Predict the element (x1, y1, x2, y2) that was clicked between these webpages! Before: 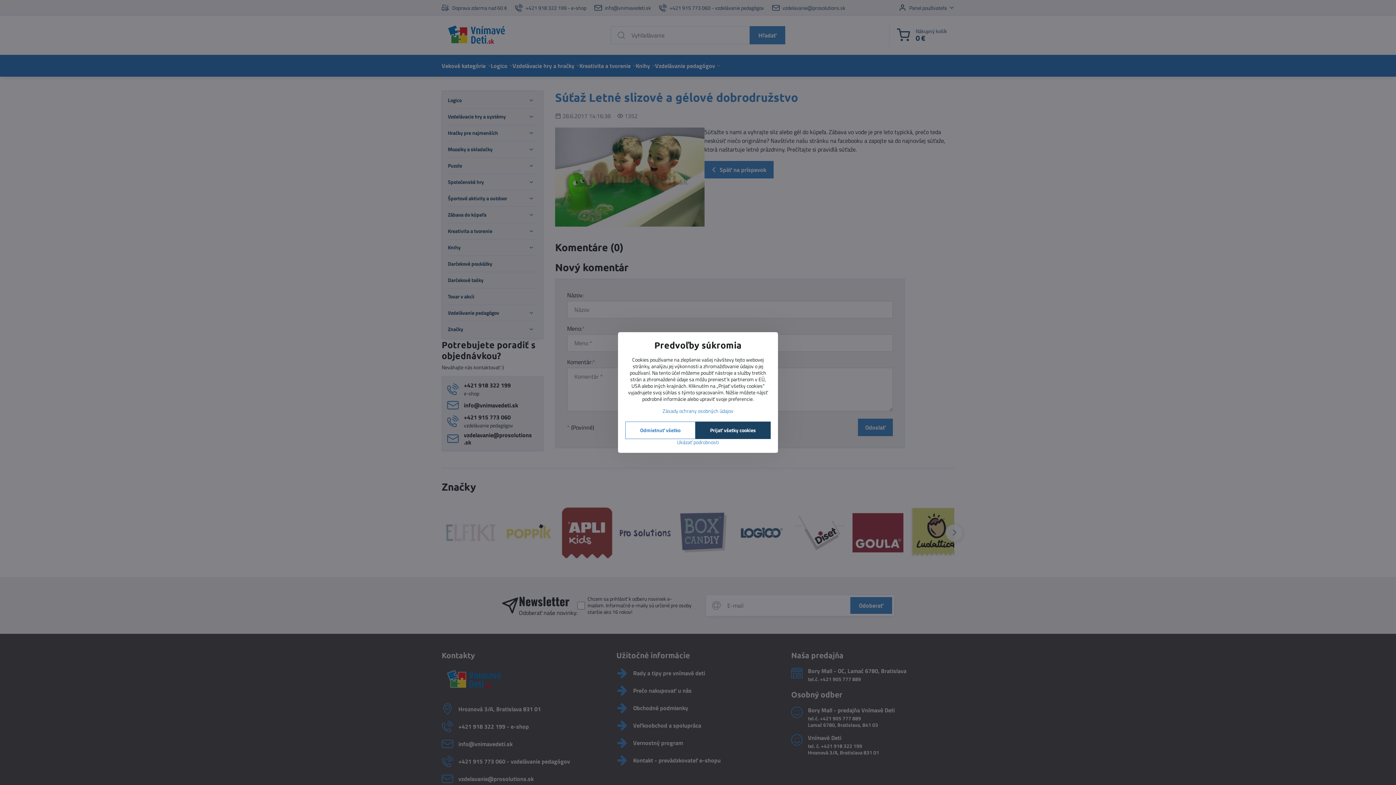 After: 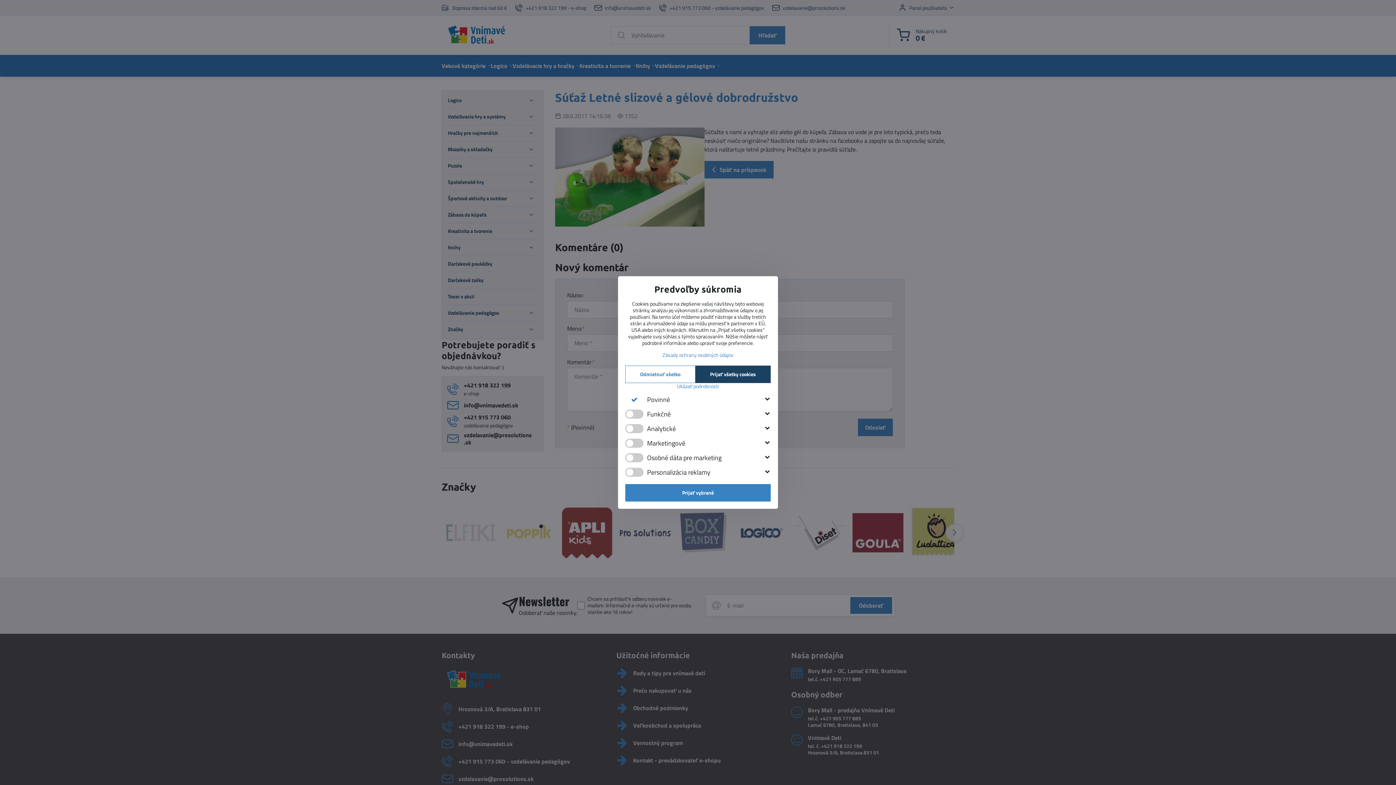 Action: bbox: (625, 439, 770, 445) label: Ukázať podrobnosti